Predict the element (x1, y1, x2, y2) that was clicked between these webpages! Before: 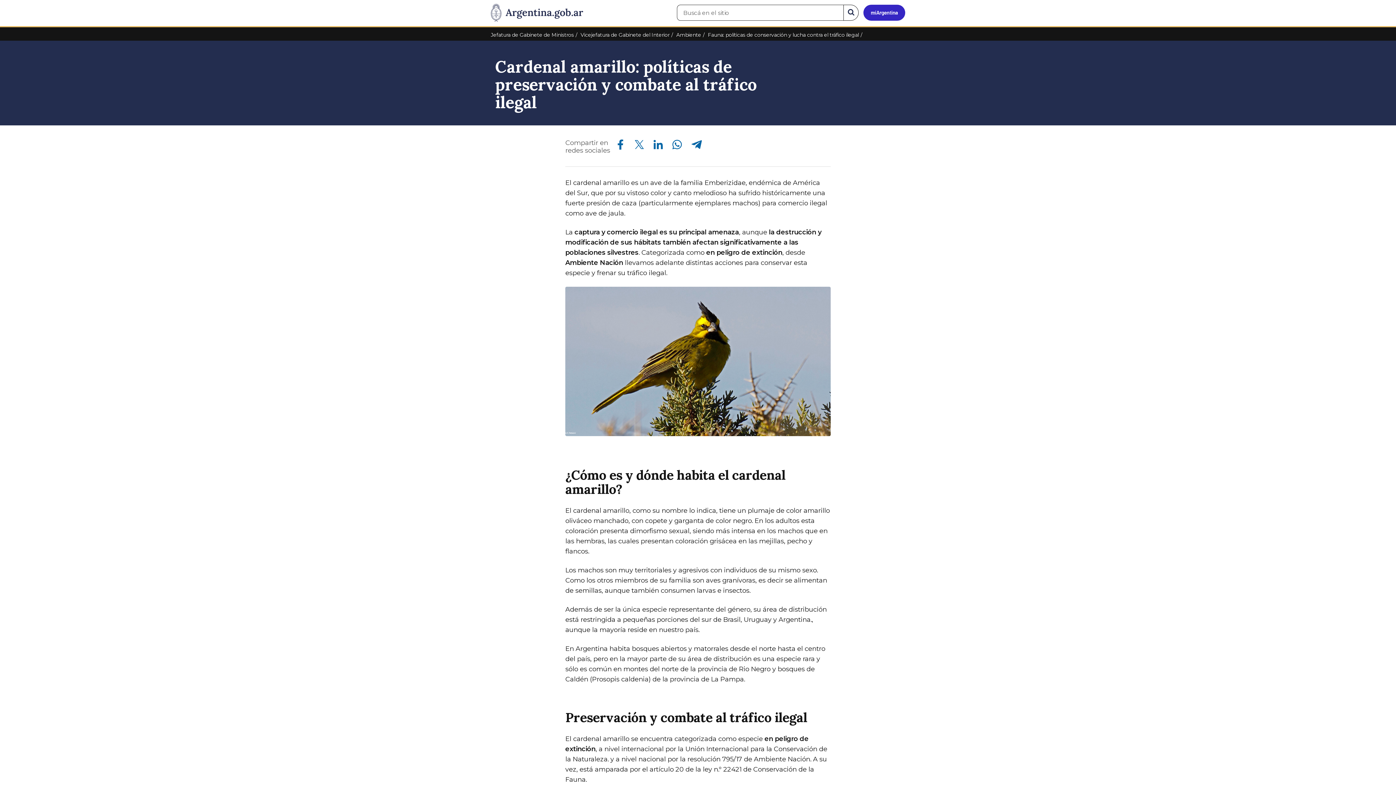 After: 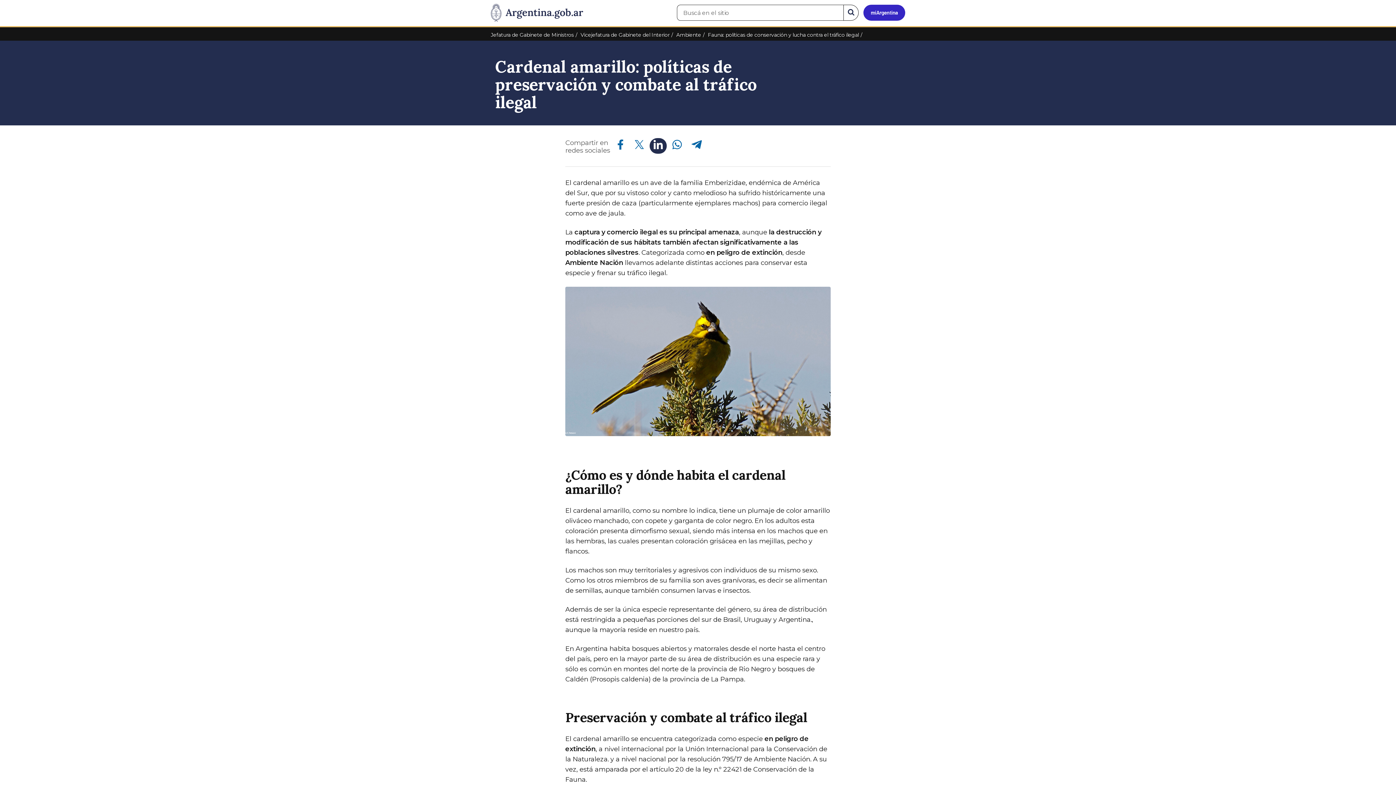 Action: bbox: (651, 138, 664, 150) label: Compartir en Linkedin